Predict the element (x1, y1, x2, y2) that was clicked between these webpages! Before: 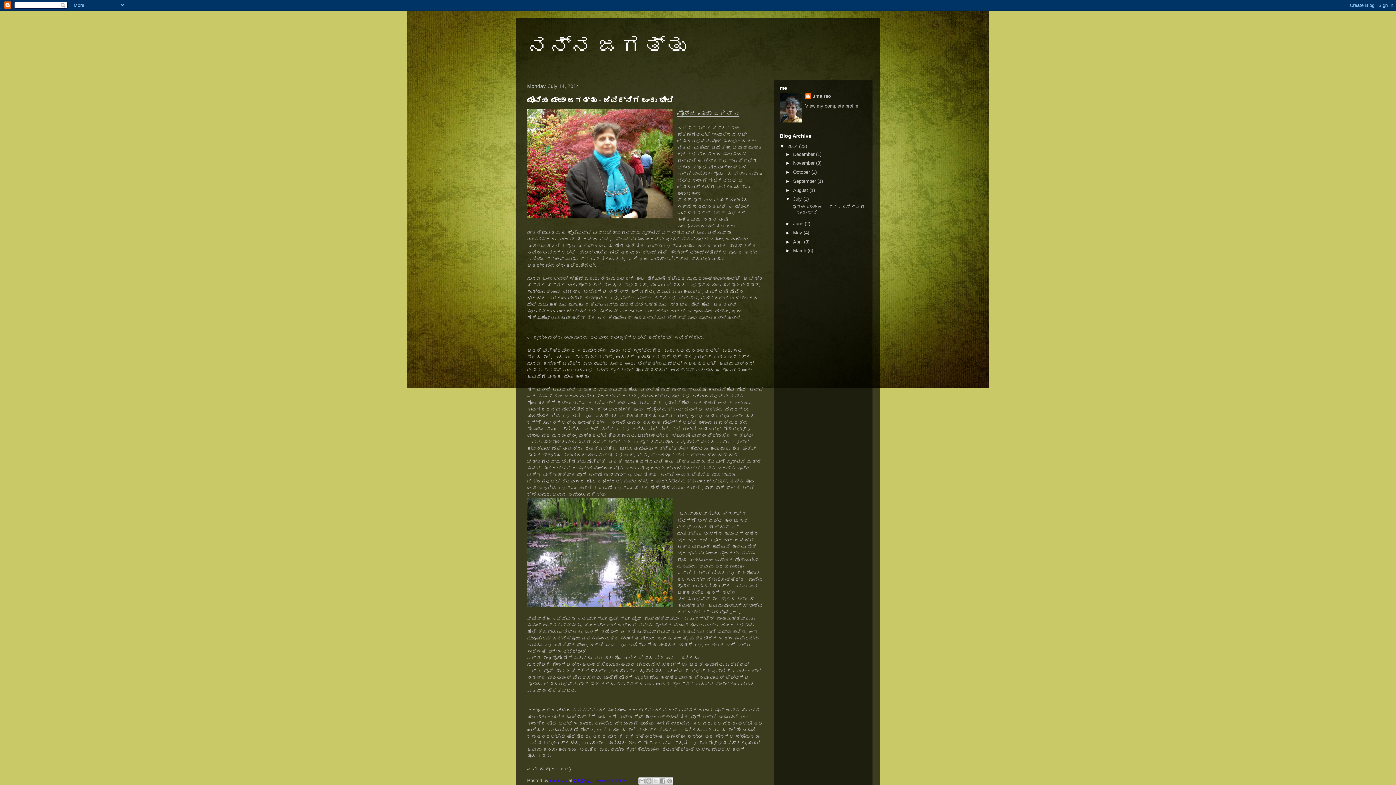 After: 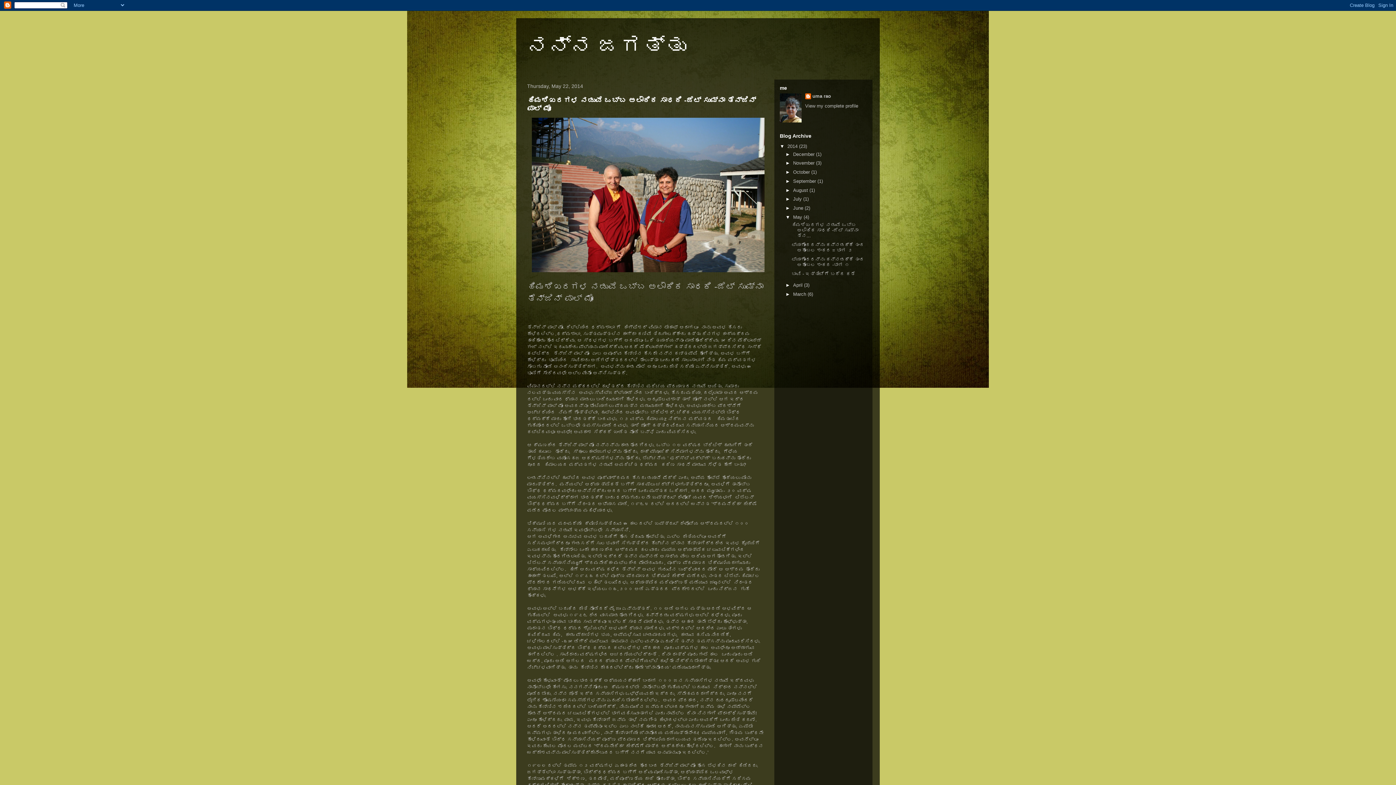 Action: bbox: (793, 230, 803, 235) label: May 